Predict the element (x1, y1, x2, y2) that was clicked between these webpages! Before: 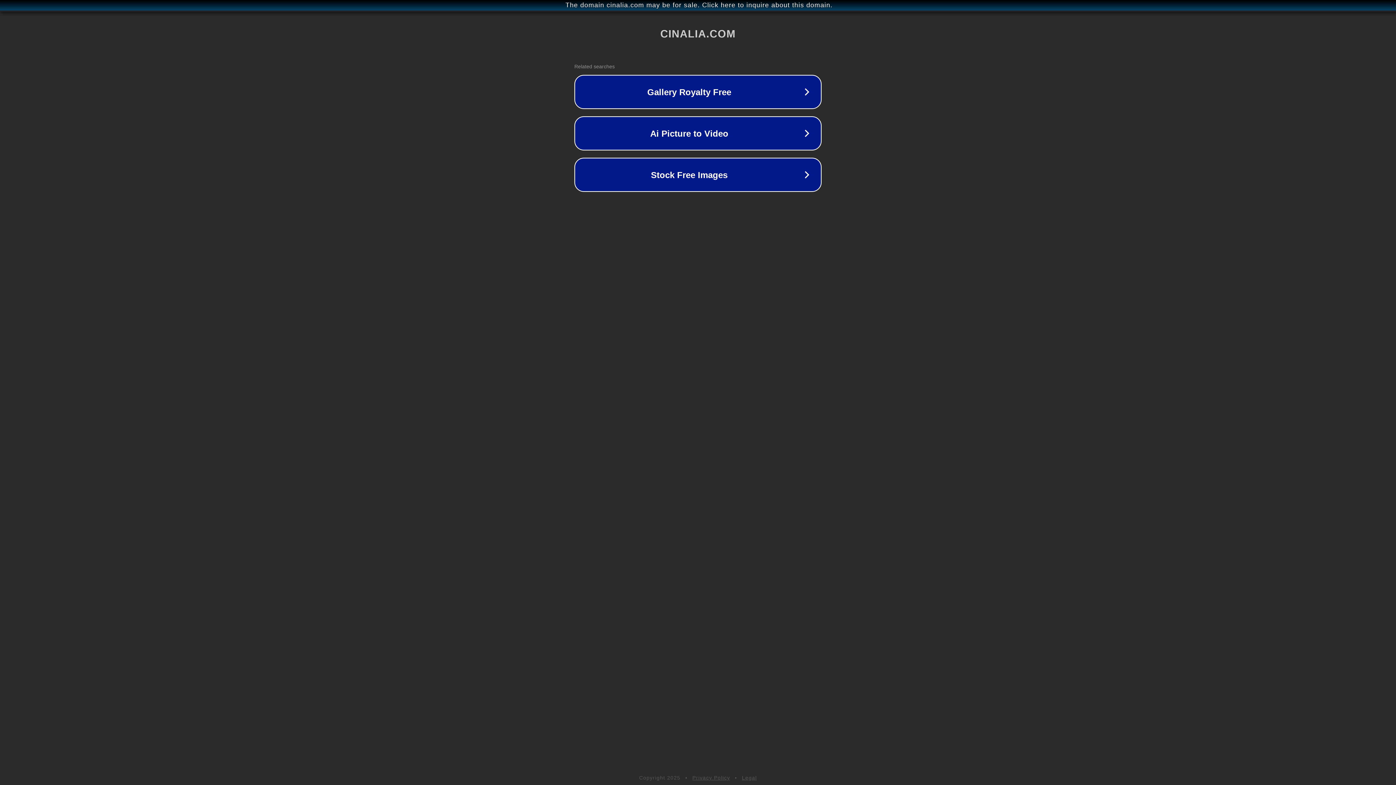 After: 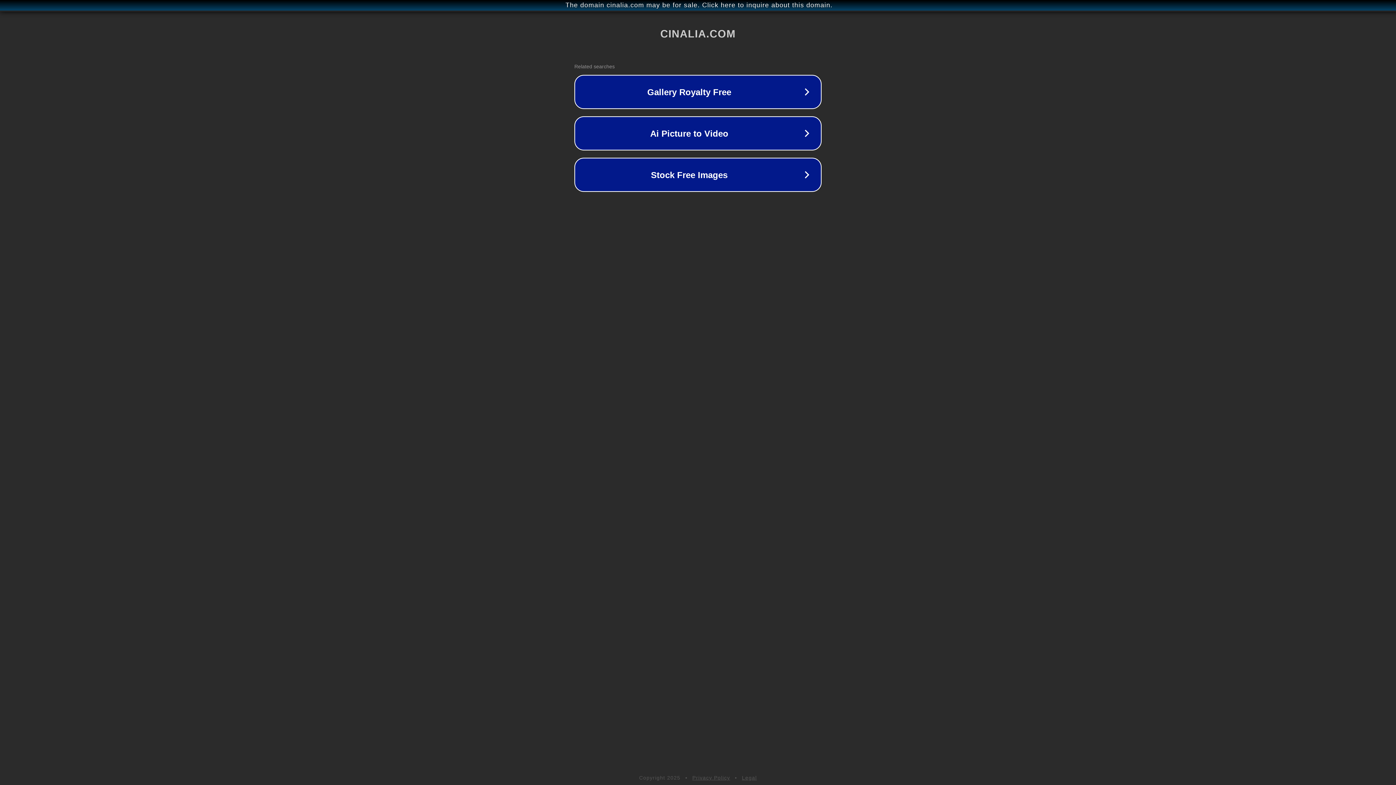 Action: label: Legal bbox: (742, 775, 757, 781)